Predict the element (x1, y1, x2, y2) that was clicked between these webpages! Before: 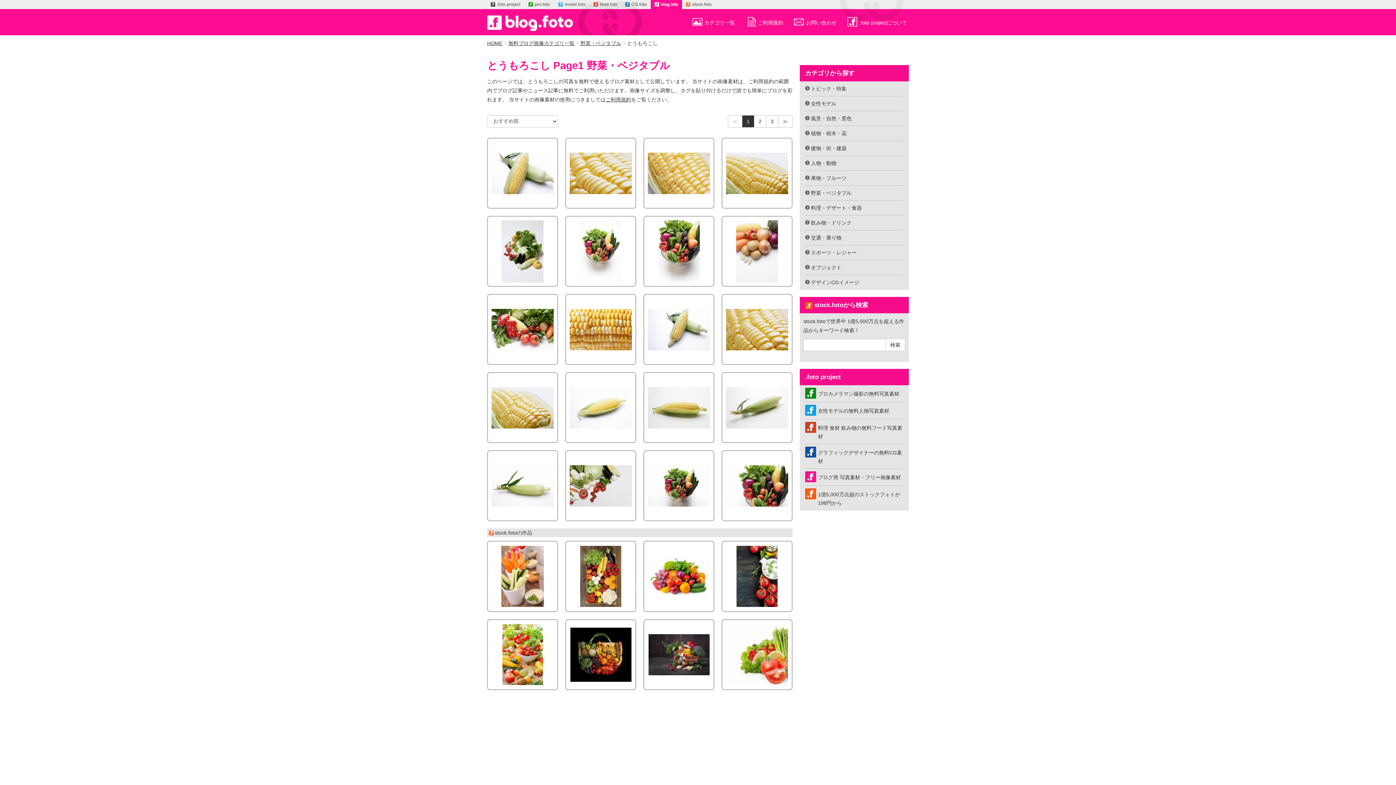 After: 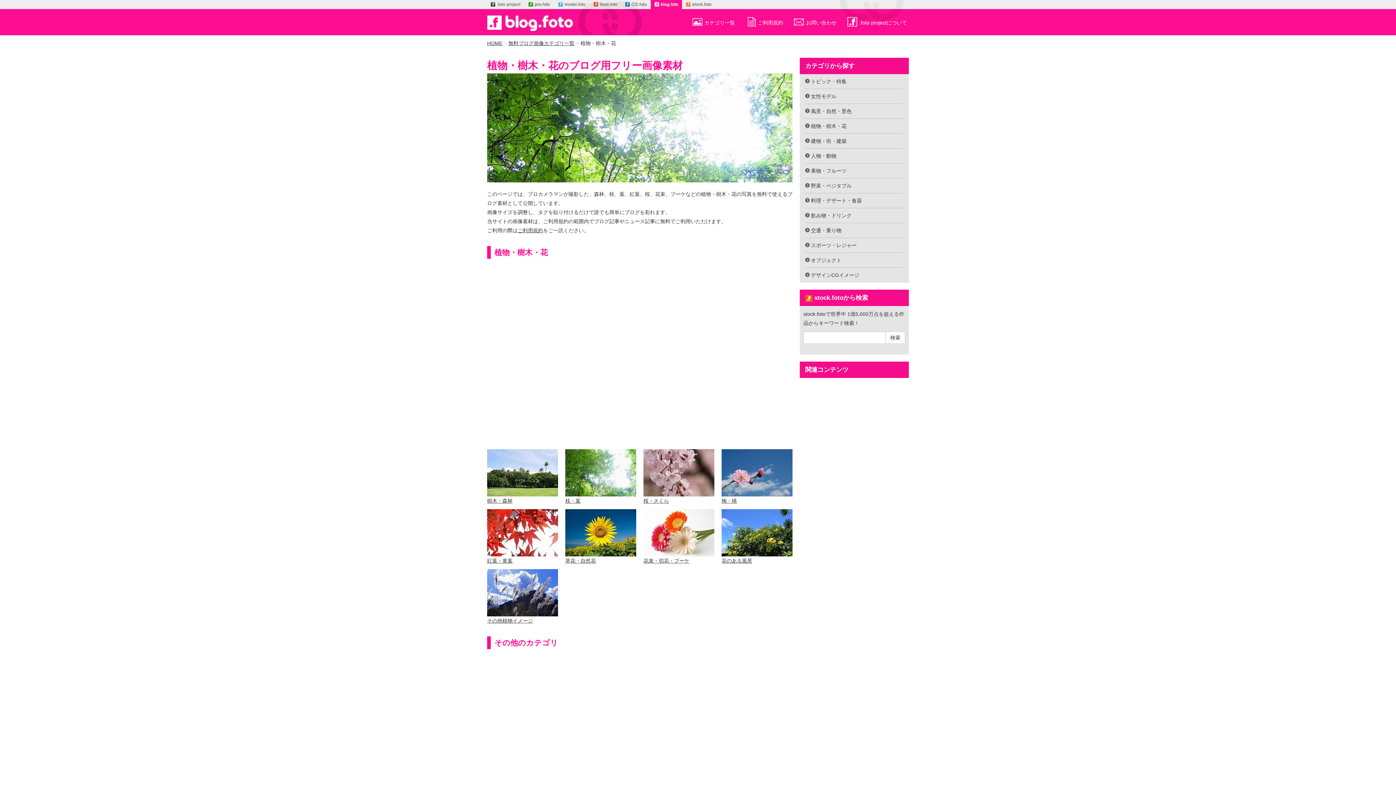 Action: label: 植物・樹木・花 bbox: (800, 125, 909, 141)